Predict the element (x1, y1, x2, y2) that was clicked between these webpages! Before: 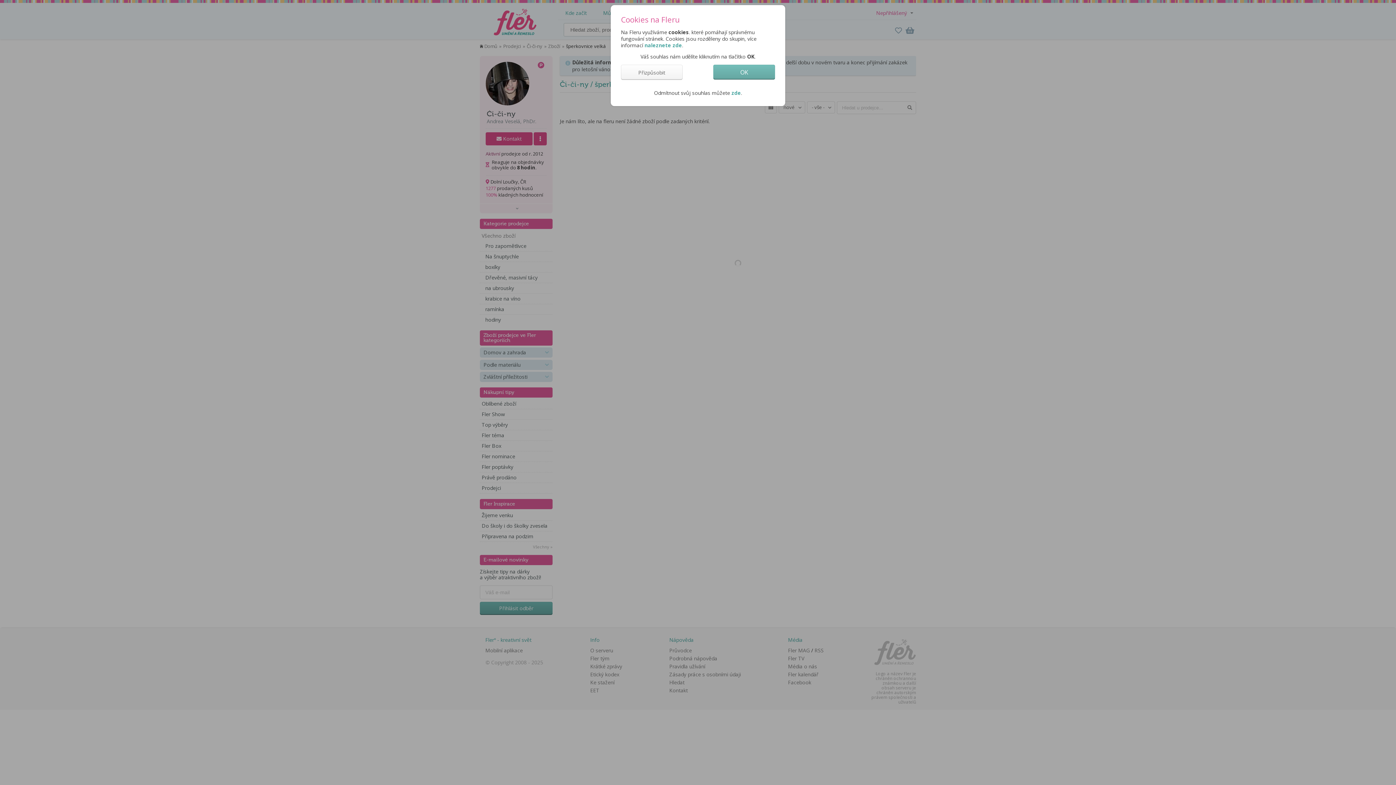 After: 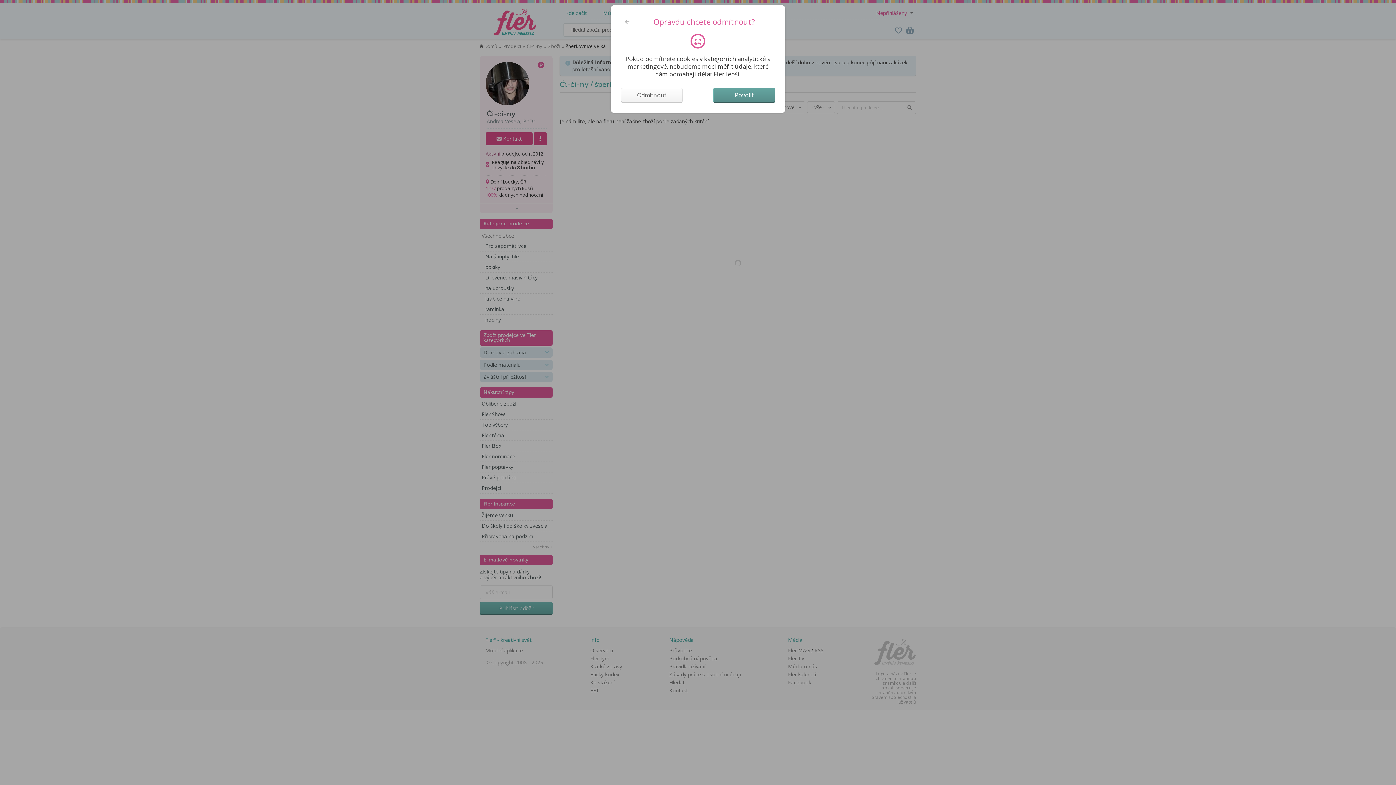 Action: label: zde bbox: (731, 89, 741, 96)